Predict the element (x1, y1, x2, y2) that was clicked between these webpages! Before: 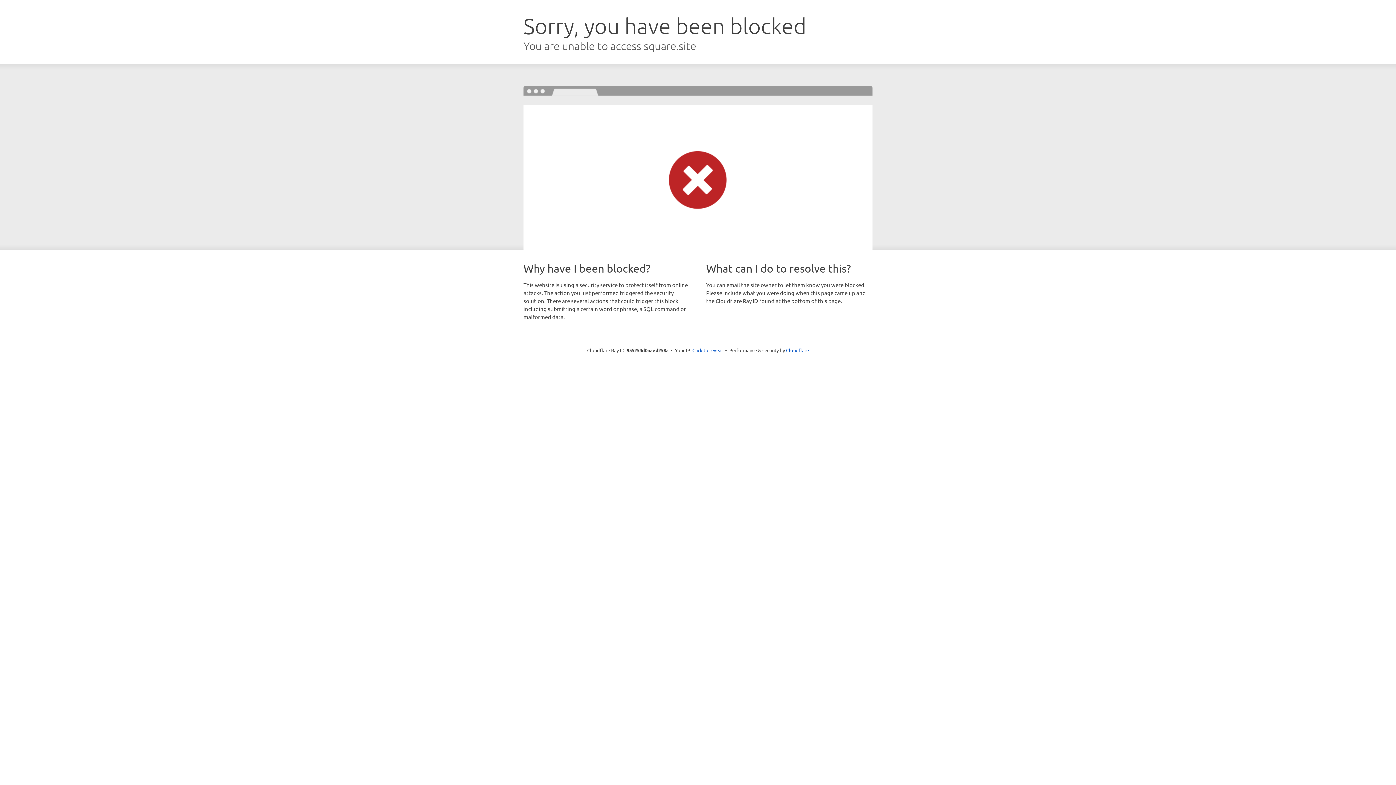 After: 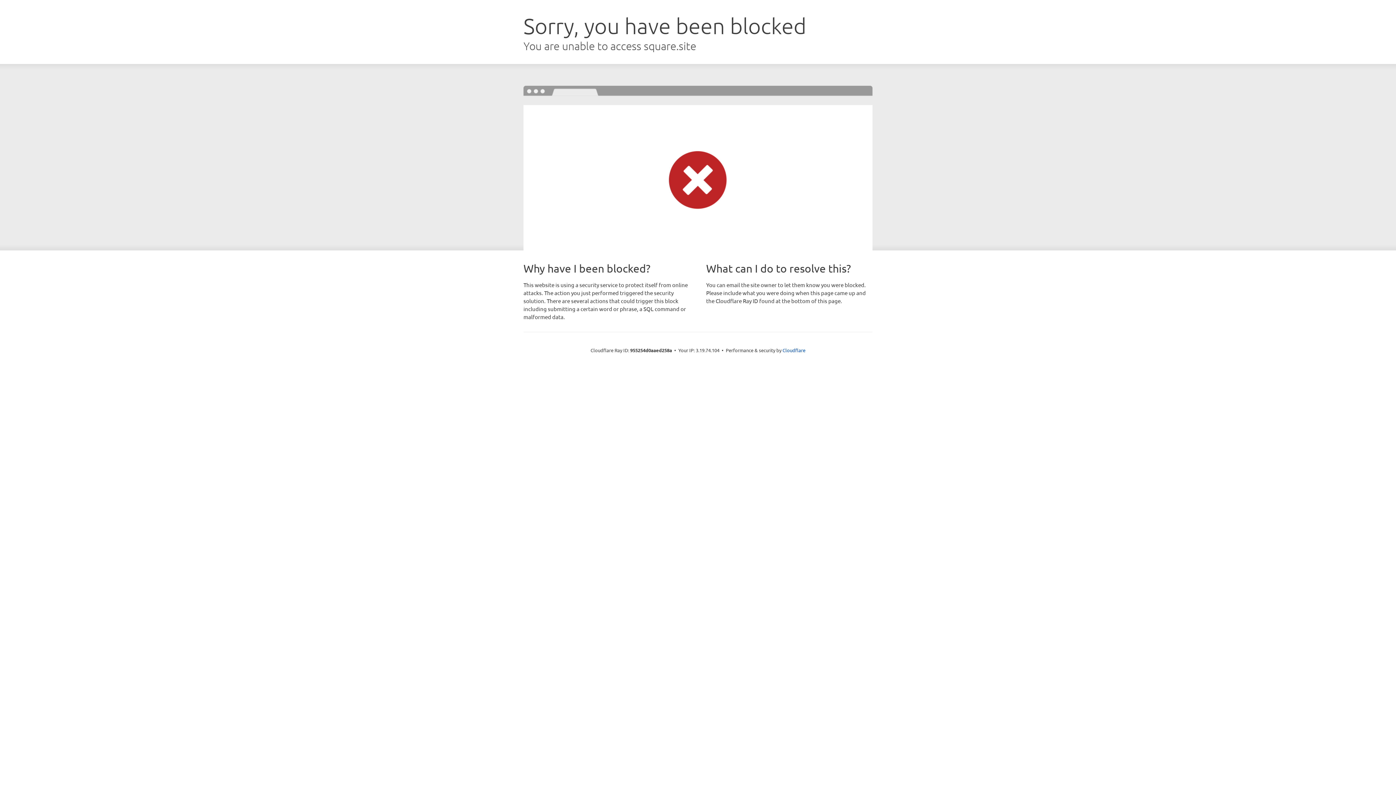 Action: bbox: (692, 346, 723, 353) label: Click to reveal